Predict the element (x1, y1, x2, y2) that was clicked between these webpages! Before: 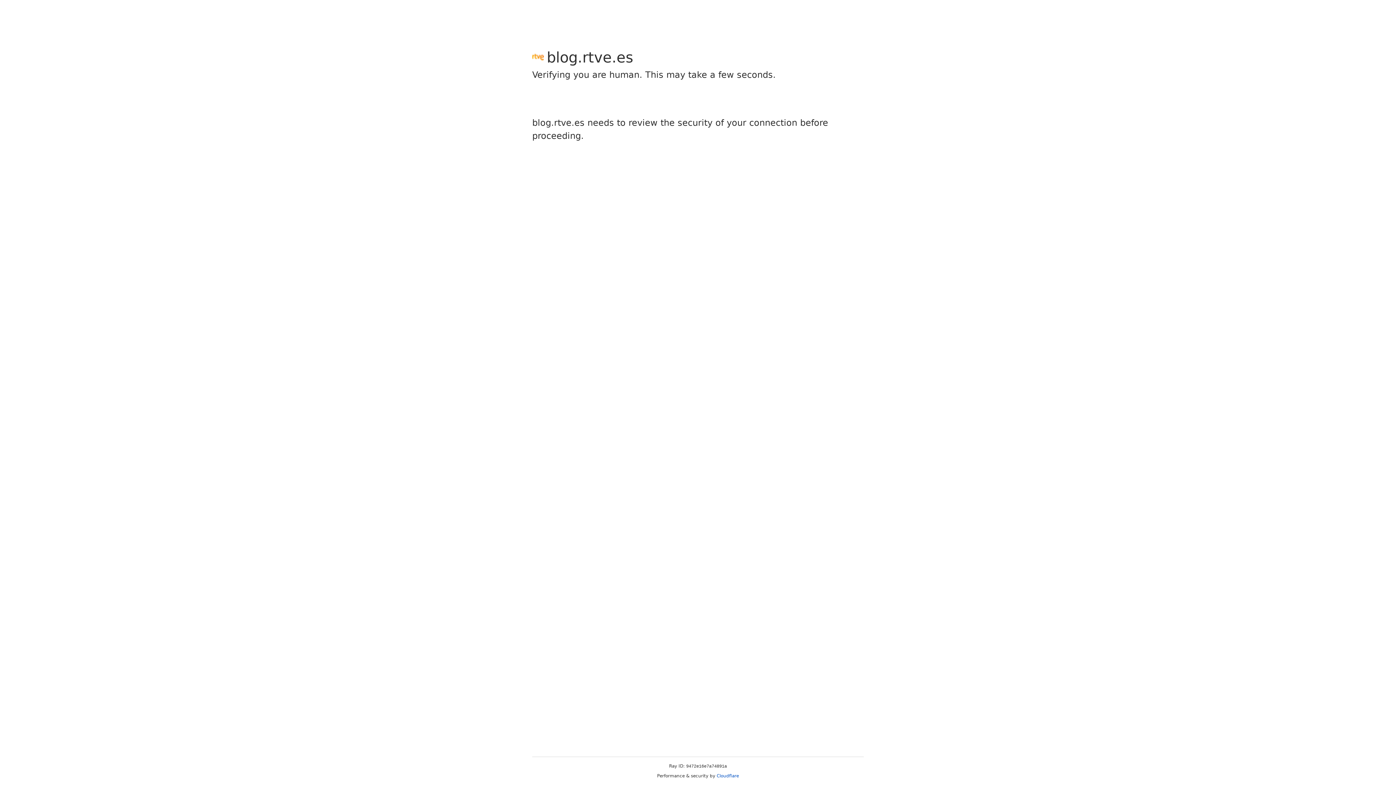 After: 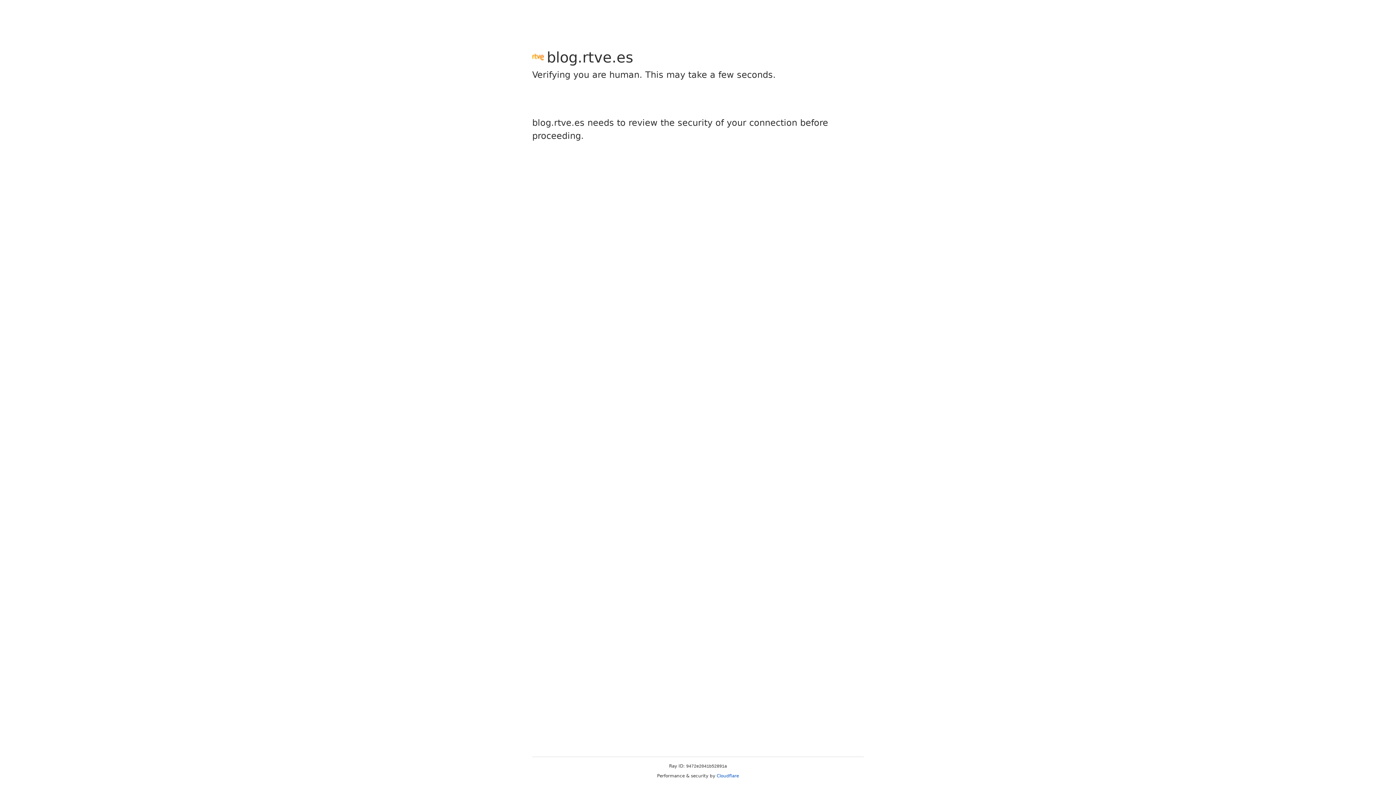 Action: label: Cloudflare bbox: (716, 773, 739, 778)